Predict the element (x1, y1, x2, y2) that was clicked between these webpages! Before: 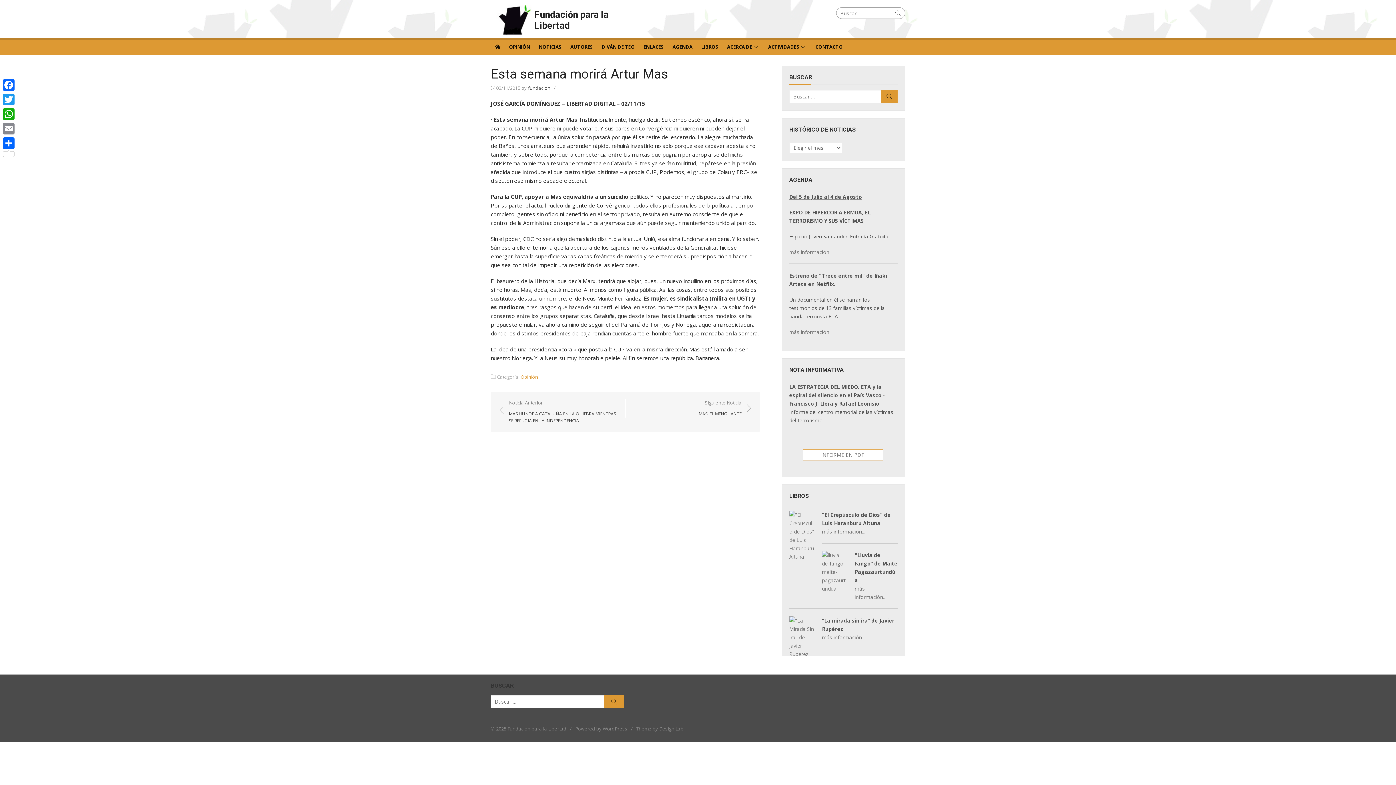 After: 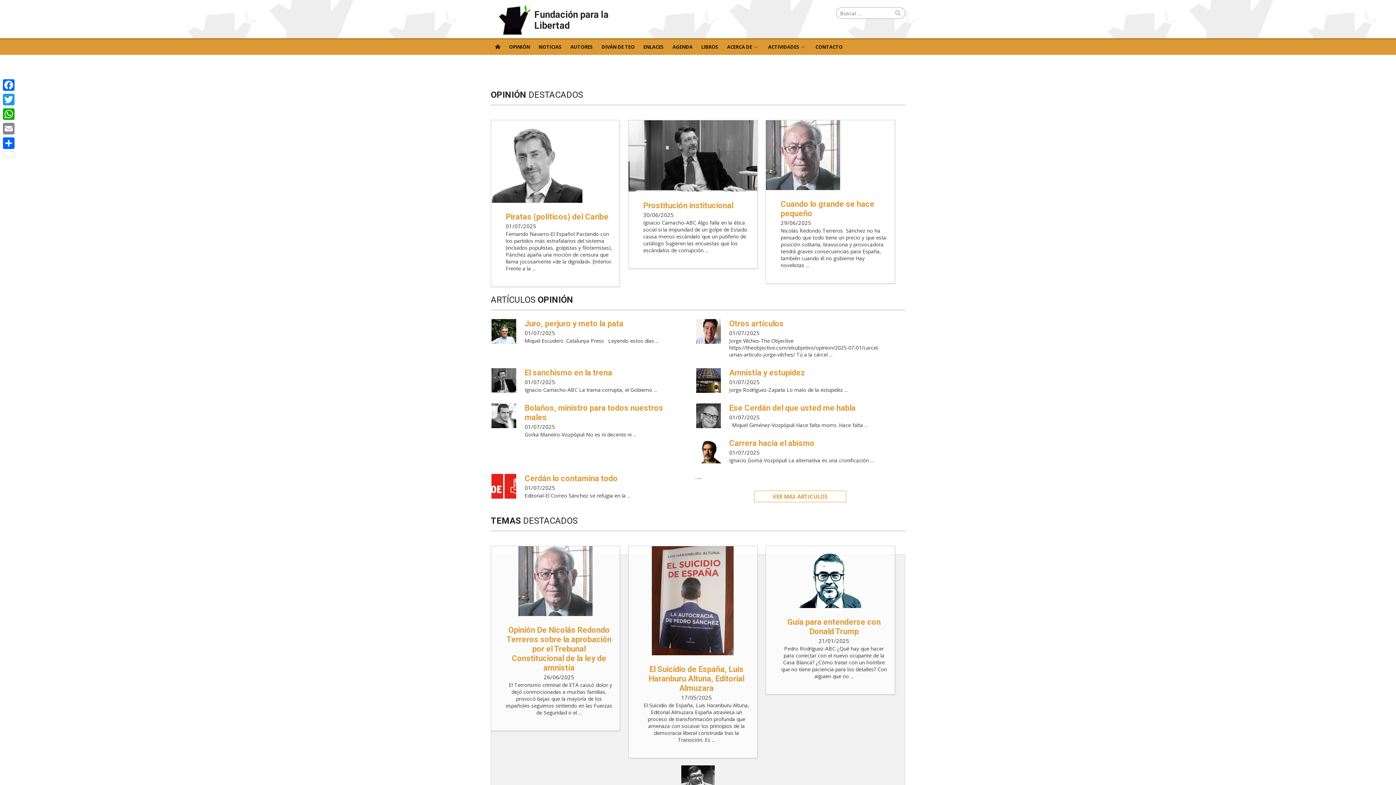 Action: bbox: (490, 38, 504, 54)